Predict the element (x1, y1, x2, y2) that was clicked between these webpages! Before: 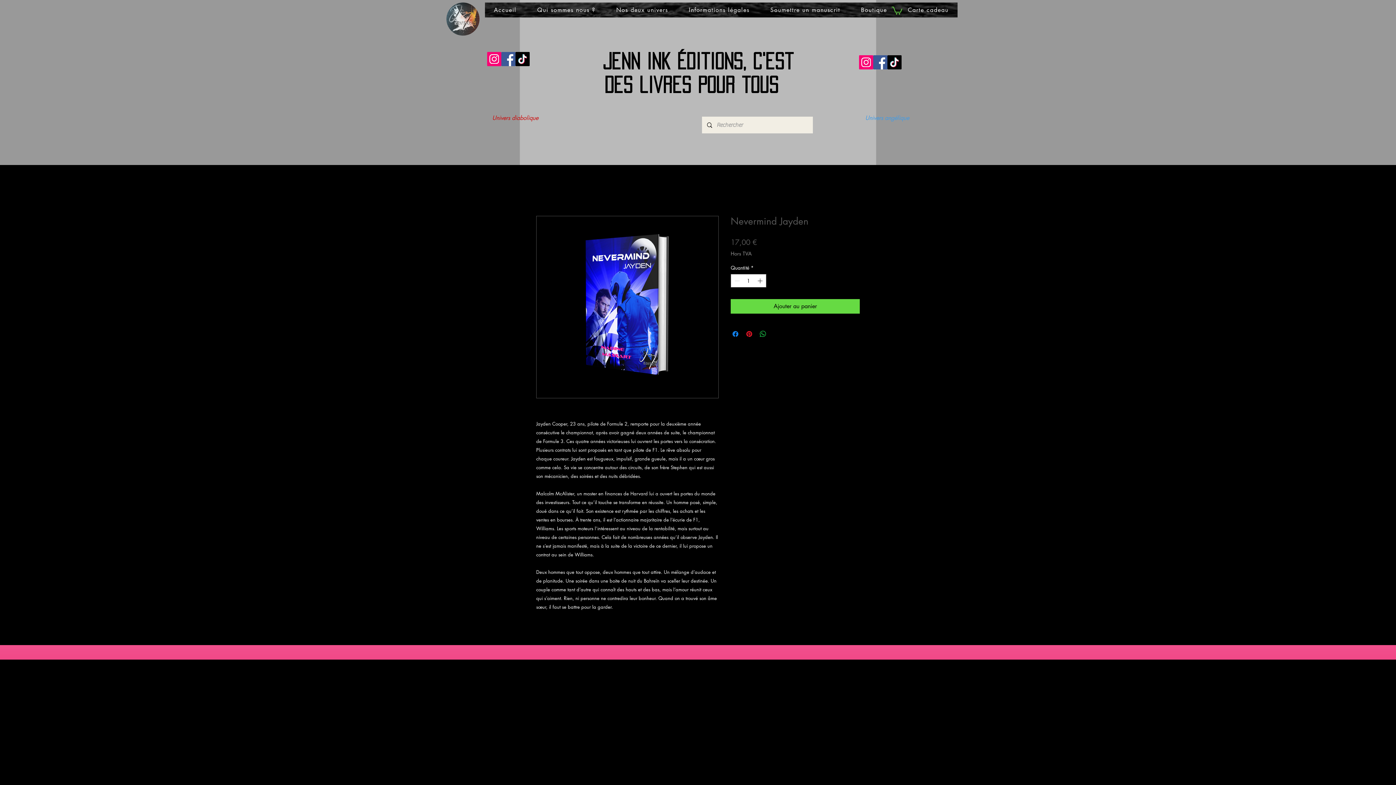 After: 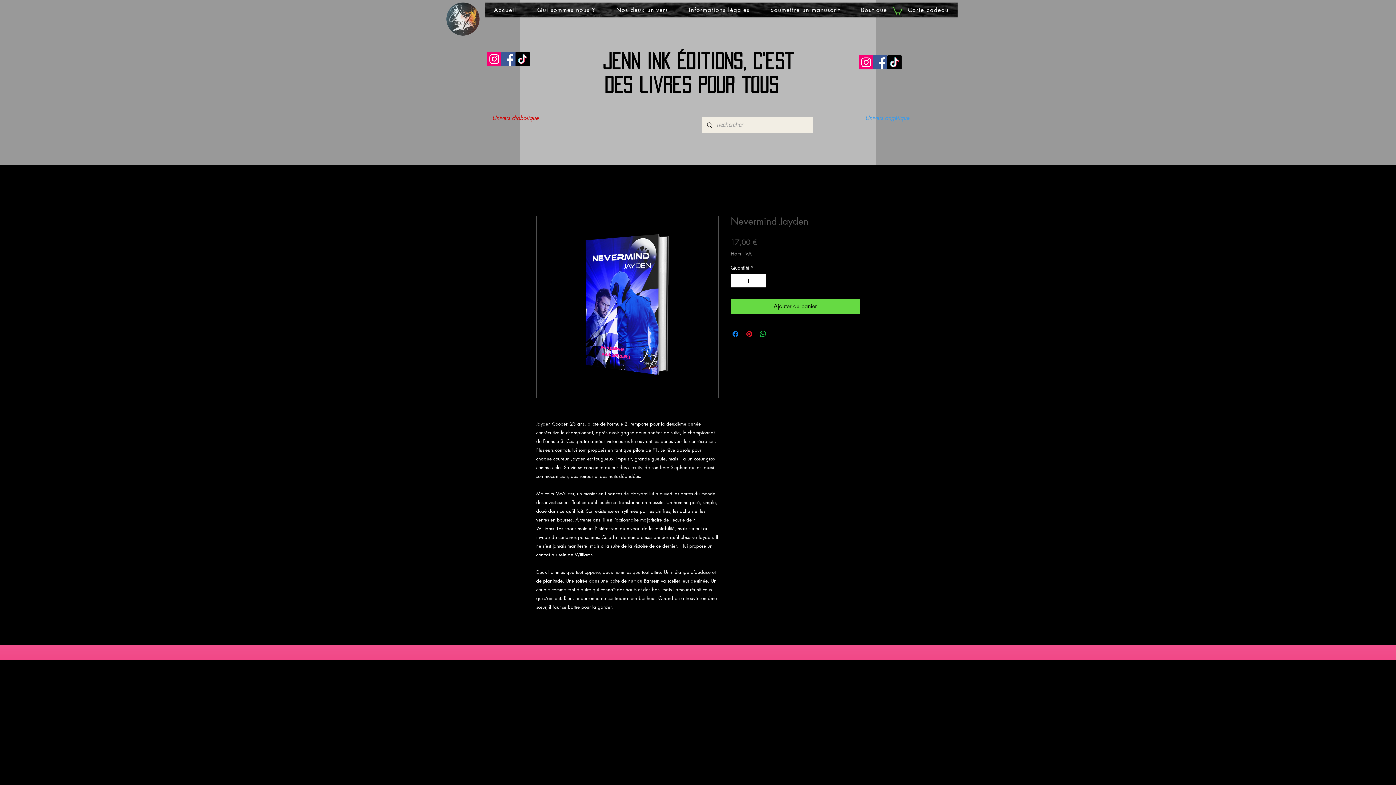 Action: bbox: (515, 52, 529, 66) label: TikTok   